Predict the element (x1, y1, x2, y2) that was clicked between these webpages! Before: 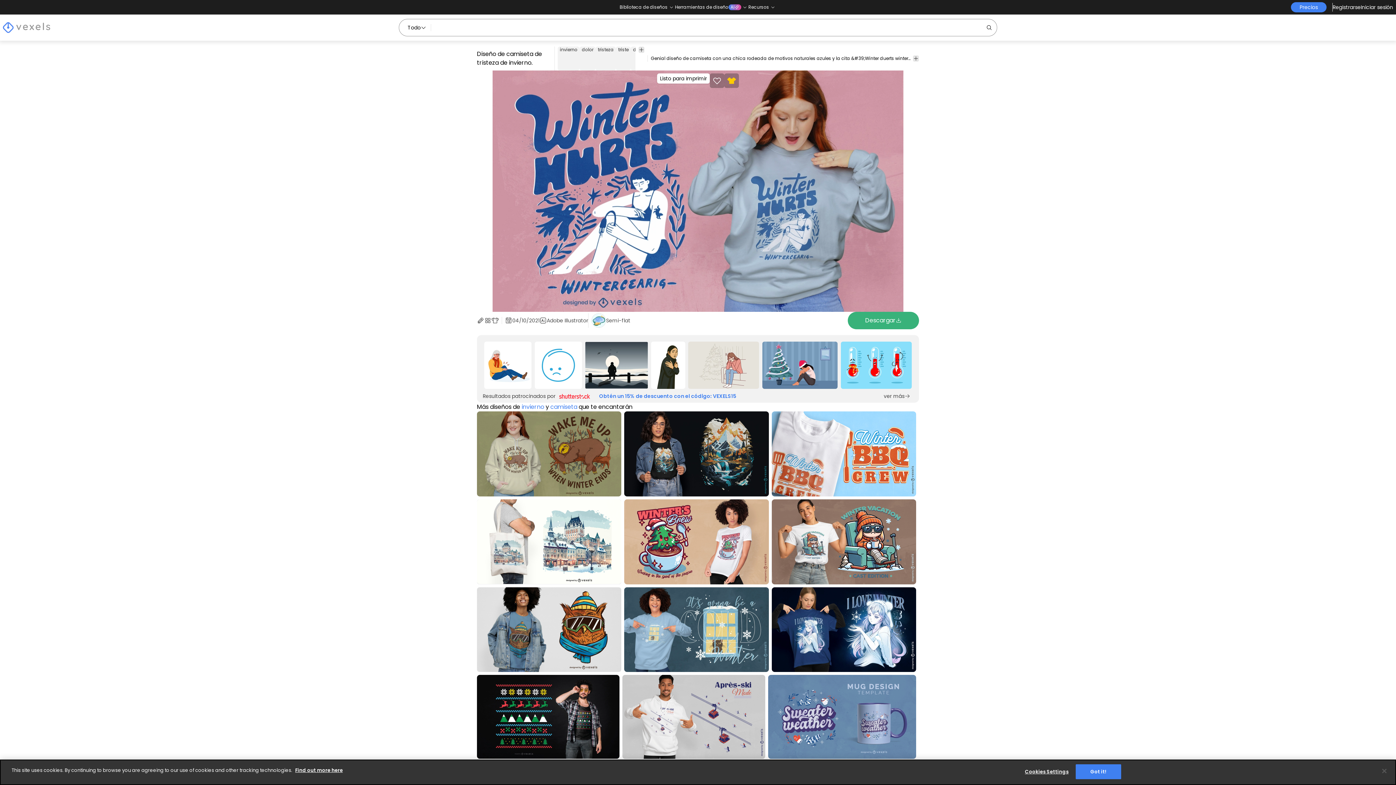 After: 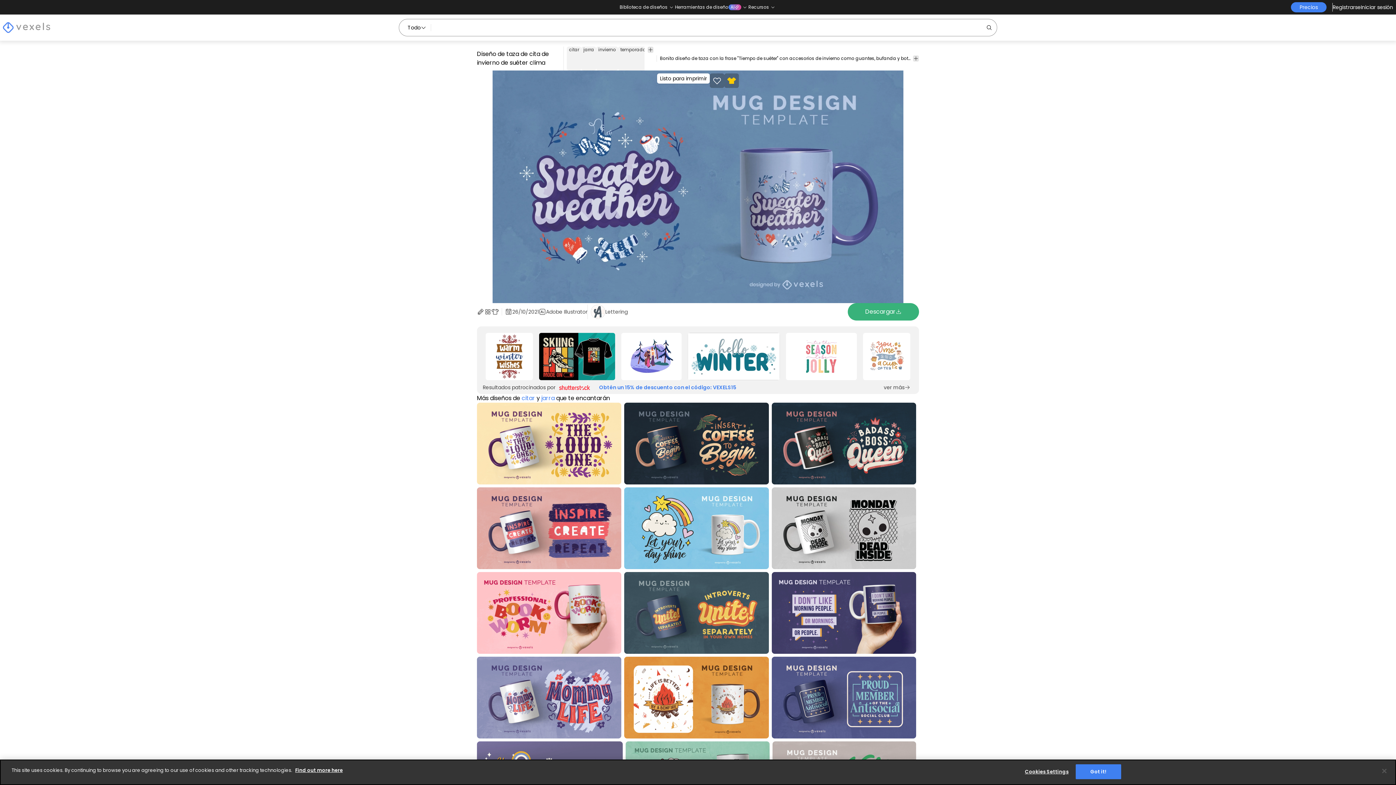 Action: label: Diseño de taza de cita de invierno de suéter clima
para Merch
Listo para imprimir bbox: (768, 607, 916, 691)